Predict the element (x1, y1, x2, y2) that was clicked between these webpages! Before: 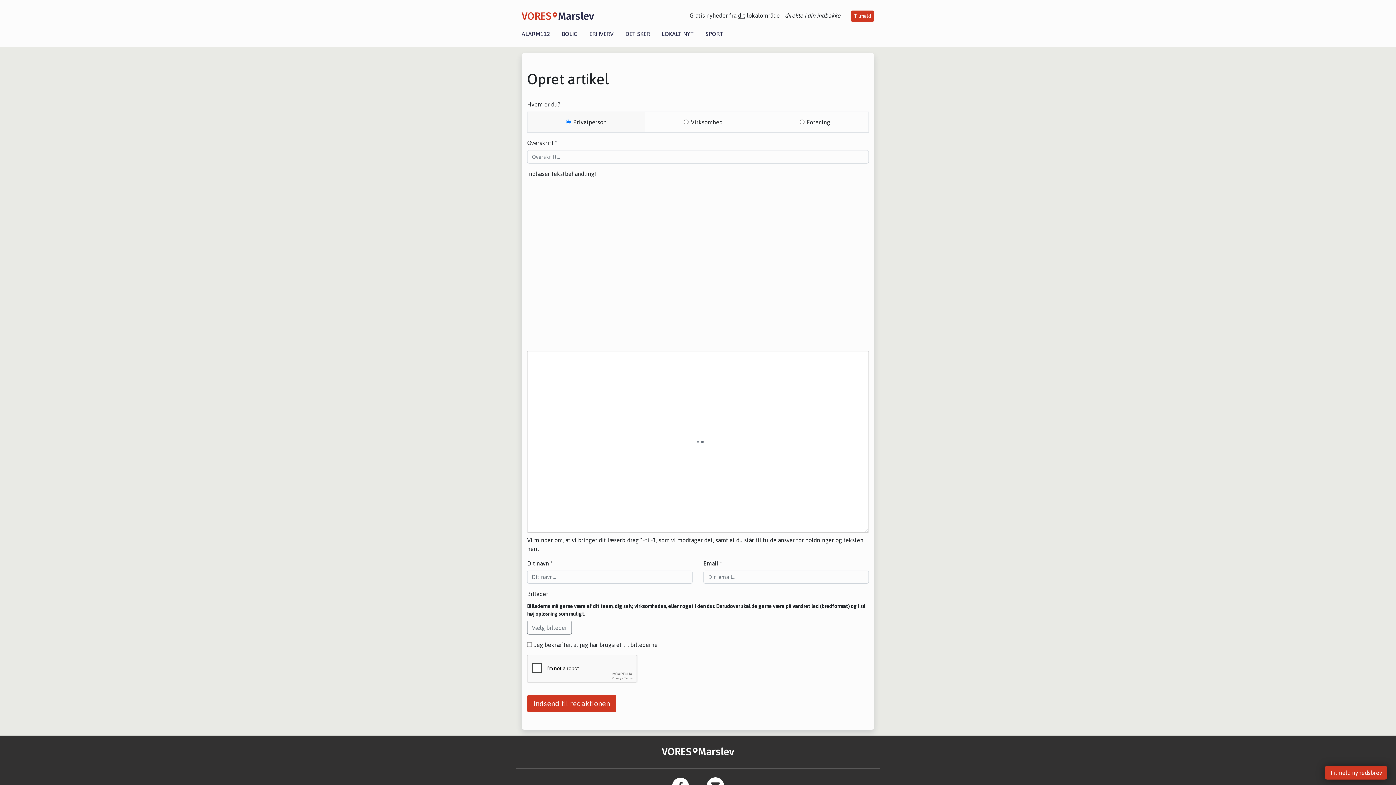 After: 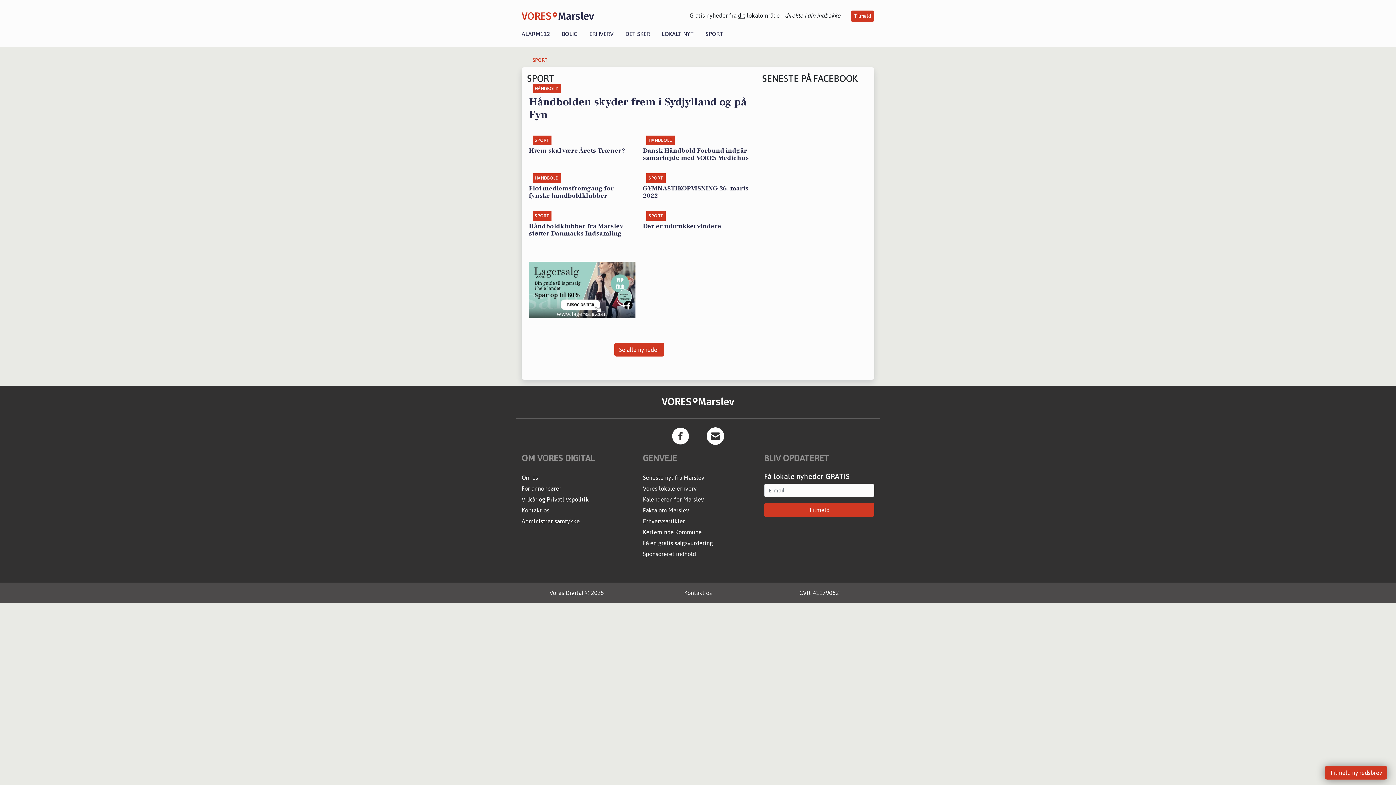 Action: bbox: (700, 30, 729, 37) label: SPORT